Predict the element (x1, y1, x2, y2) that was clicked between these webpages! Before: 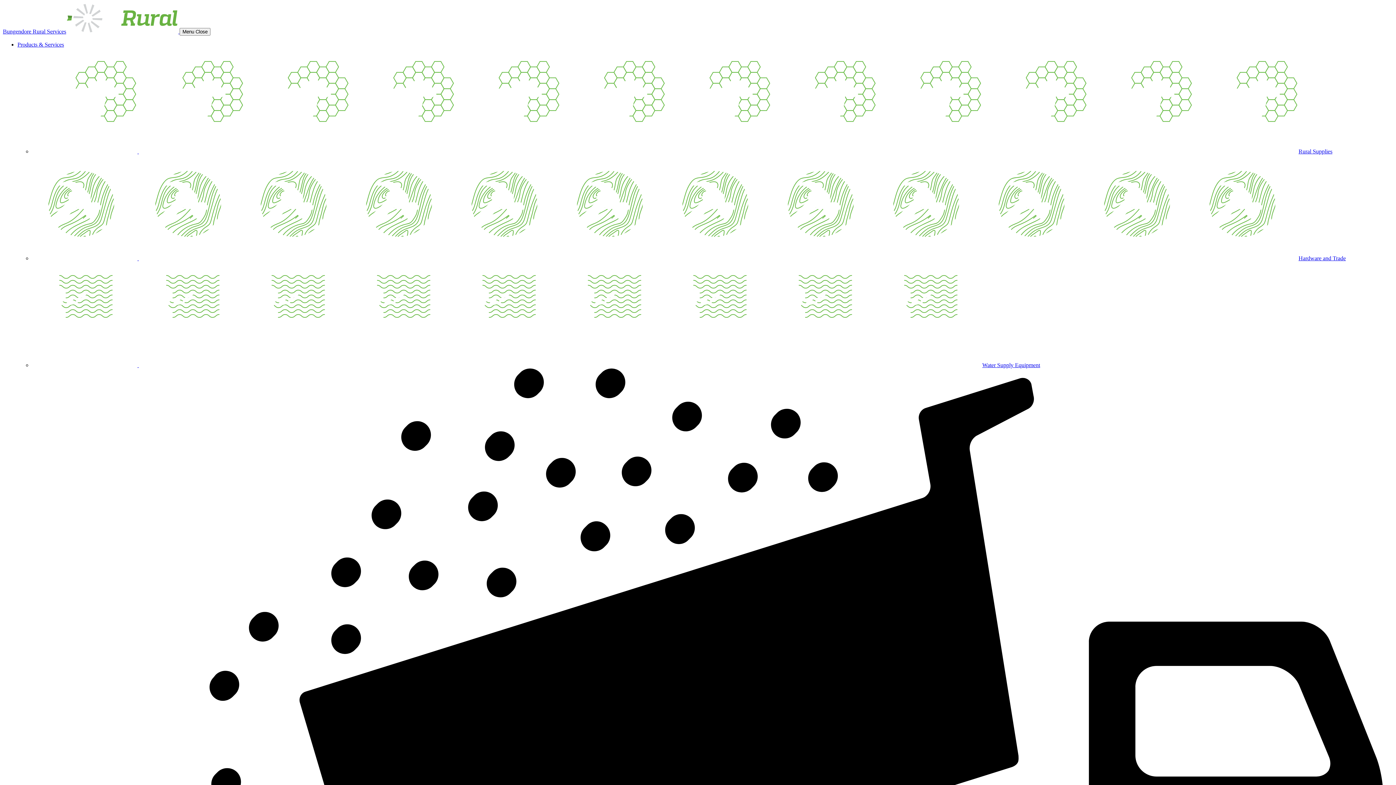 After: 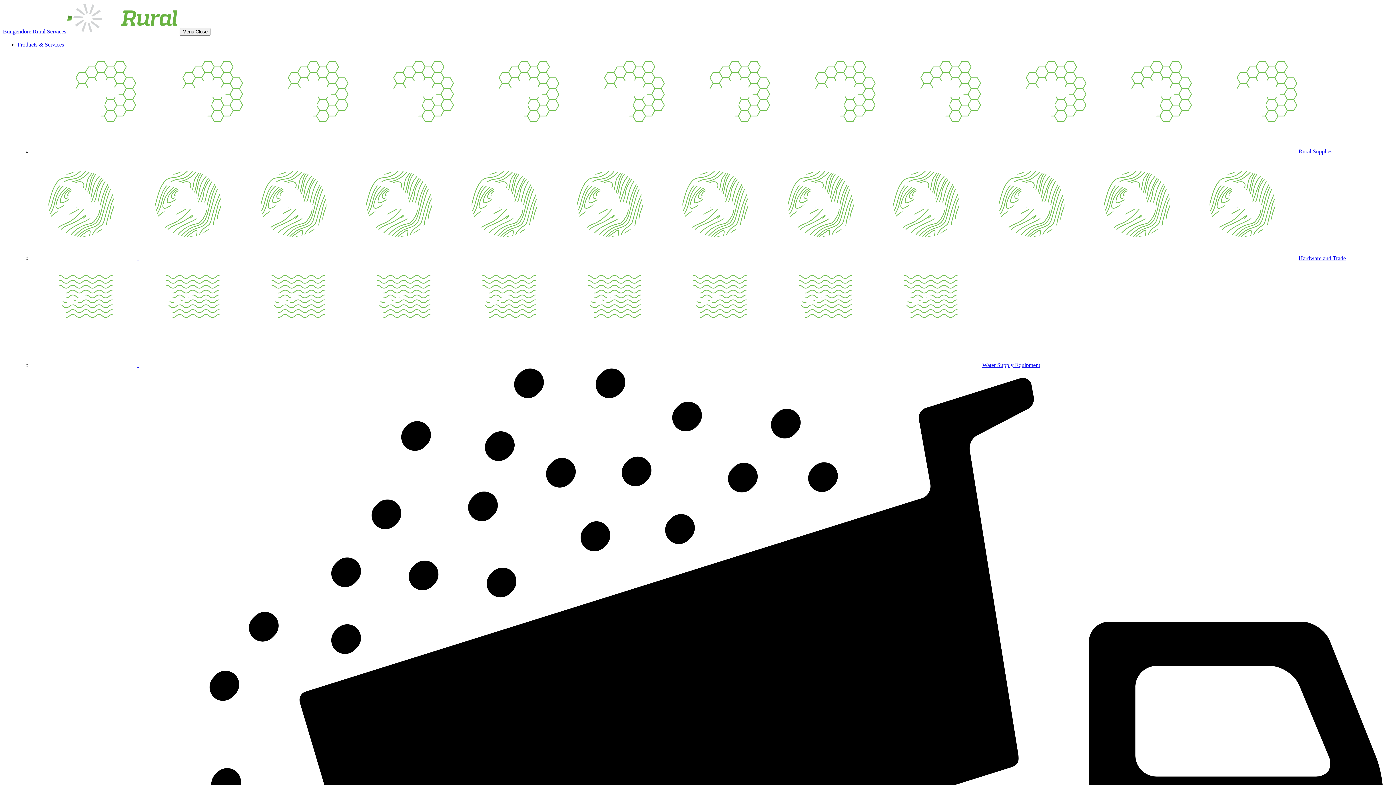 Action: label: Products & Services bbox: (17, 41, 64, 47)